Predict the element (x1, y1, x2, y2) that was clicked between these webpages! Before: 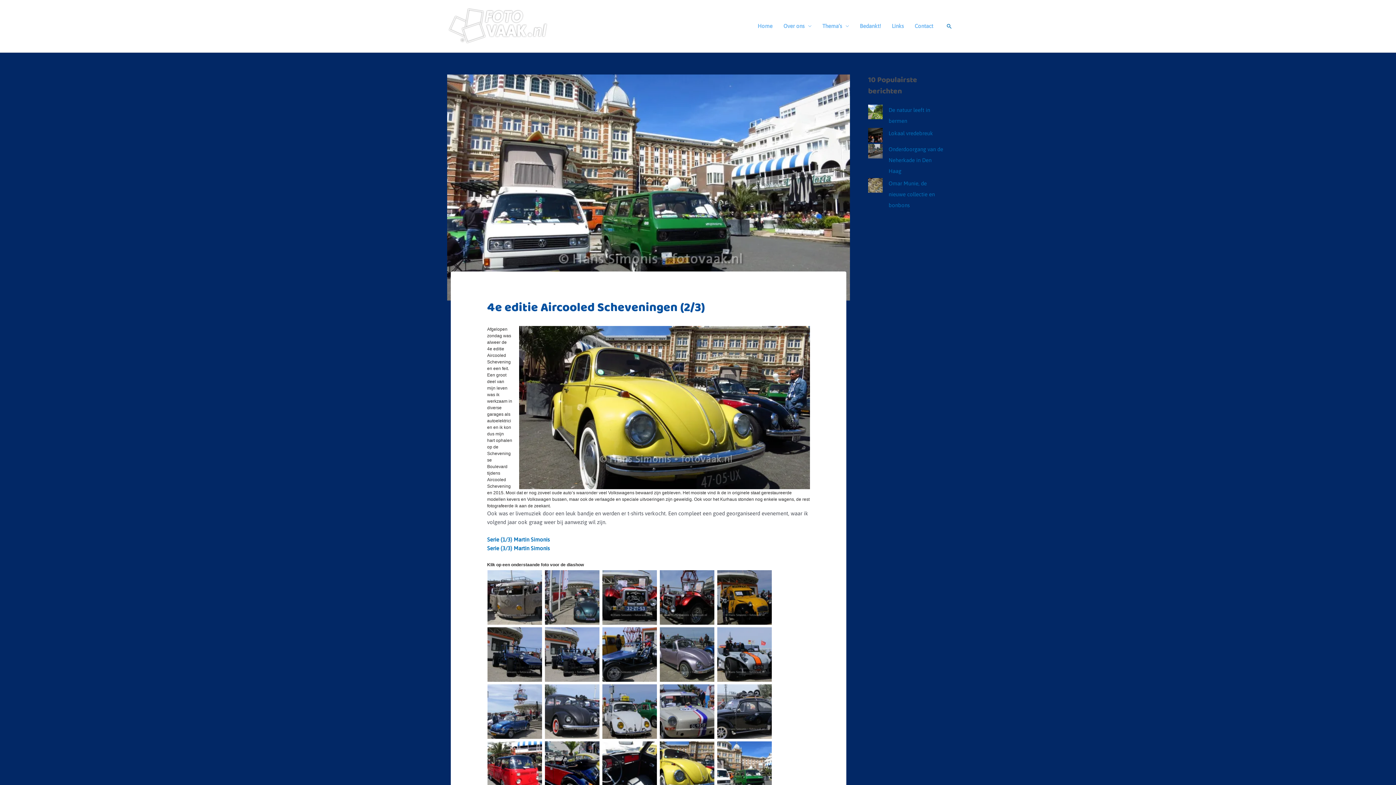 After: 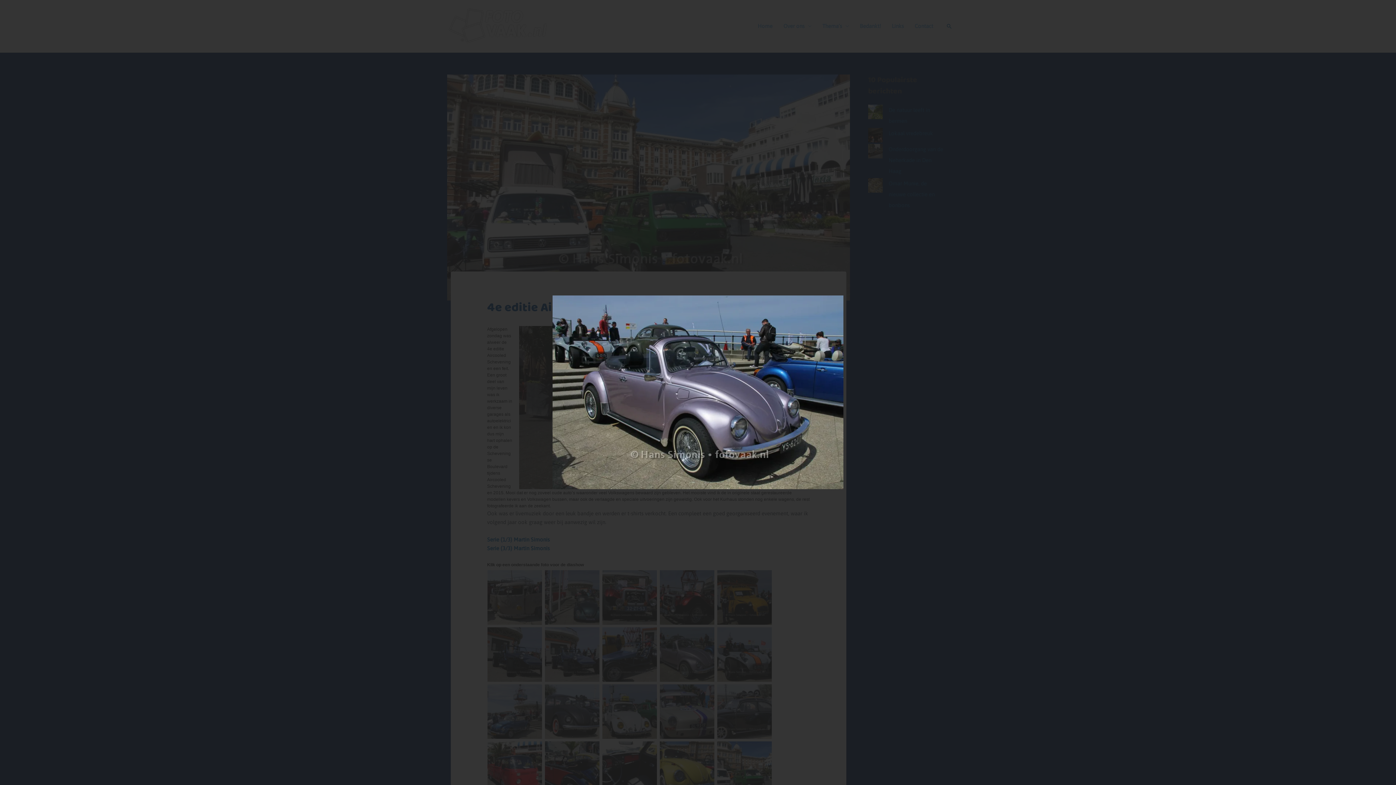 Action: bbox: (659, 570, 714, 625)